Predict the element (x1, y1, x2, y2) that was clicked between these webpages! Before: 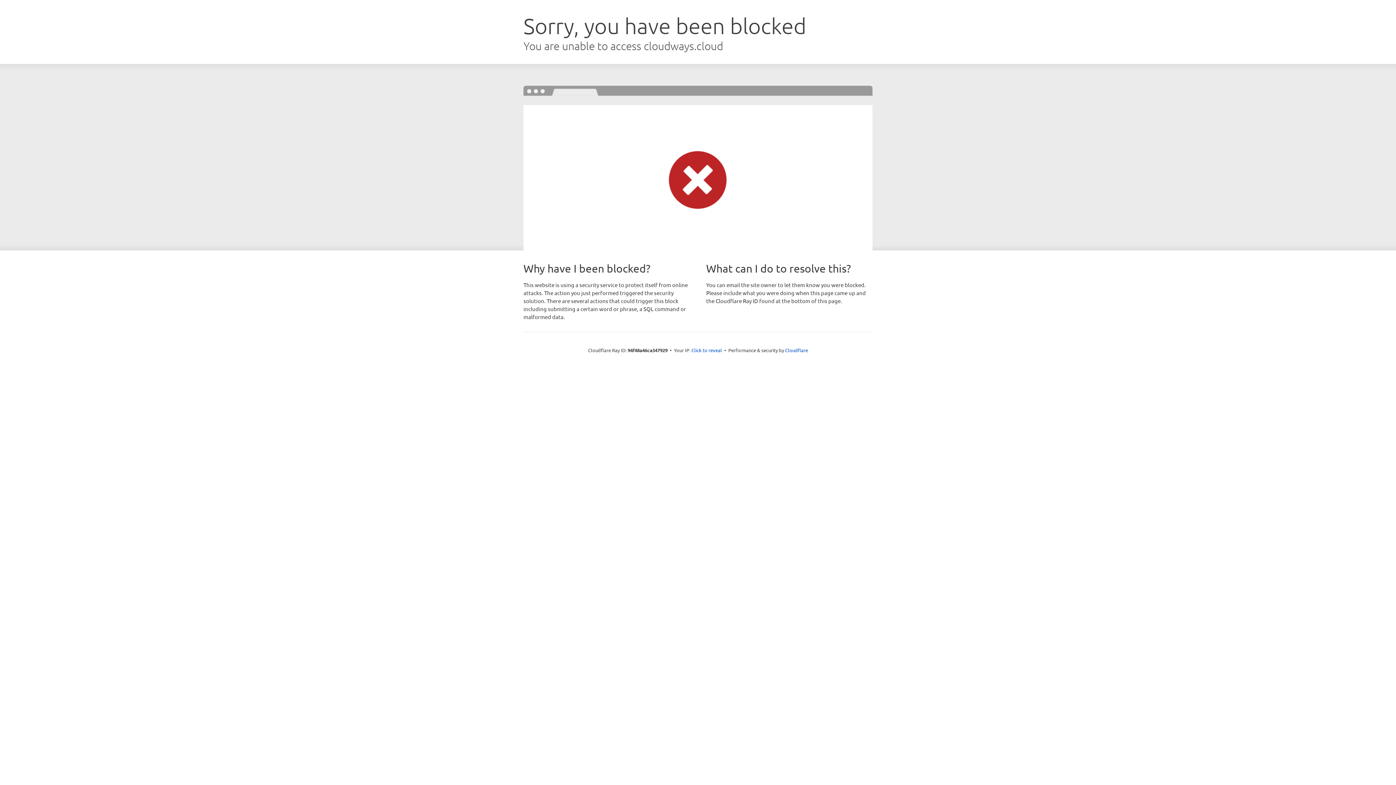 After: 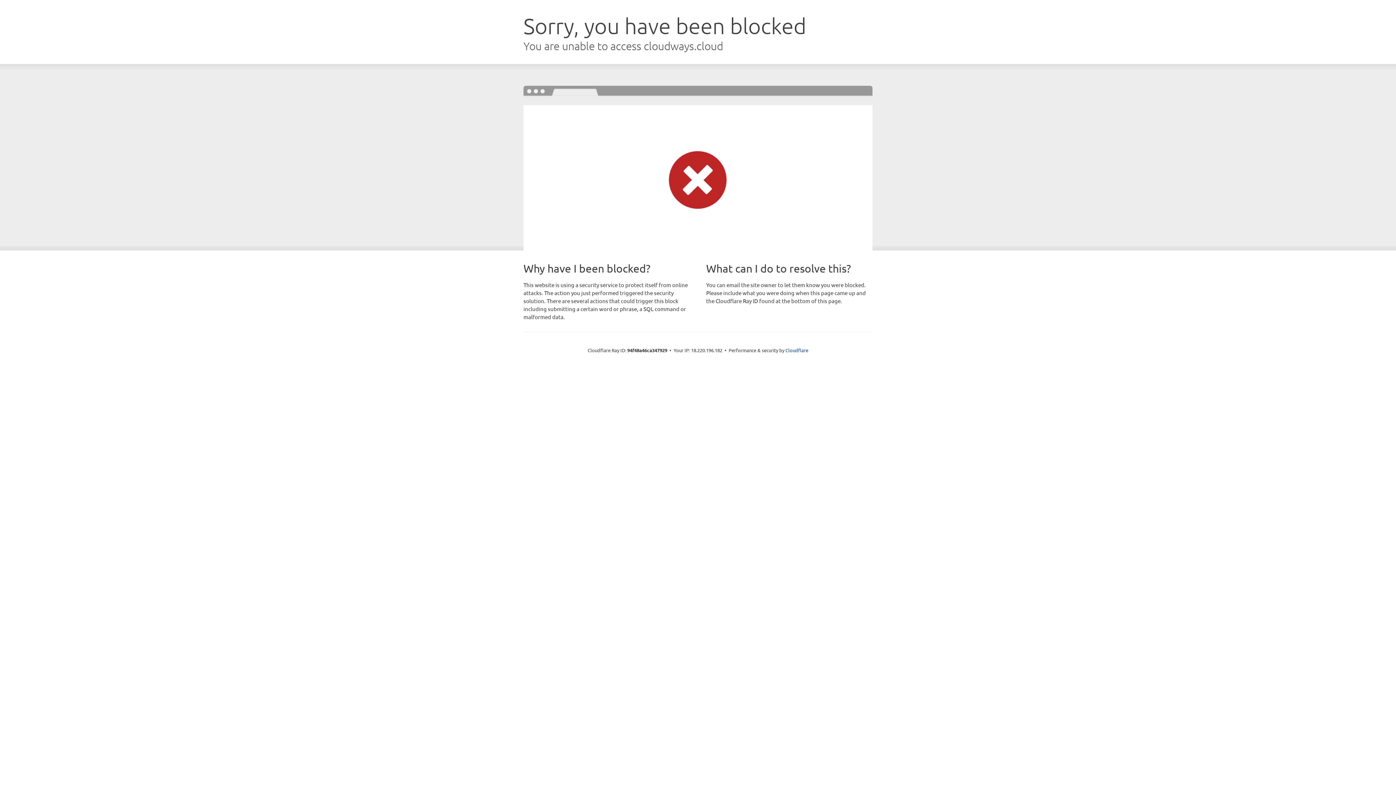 Action: label: Click to reveal bbox: (691, 346, 722, 353)